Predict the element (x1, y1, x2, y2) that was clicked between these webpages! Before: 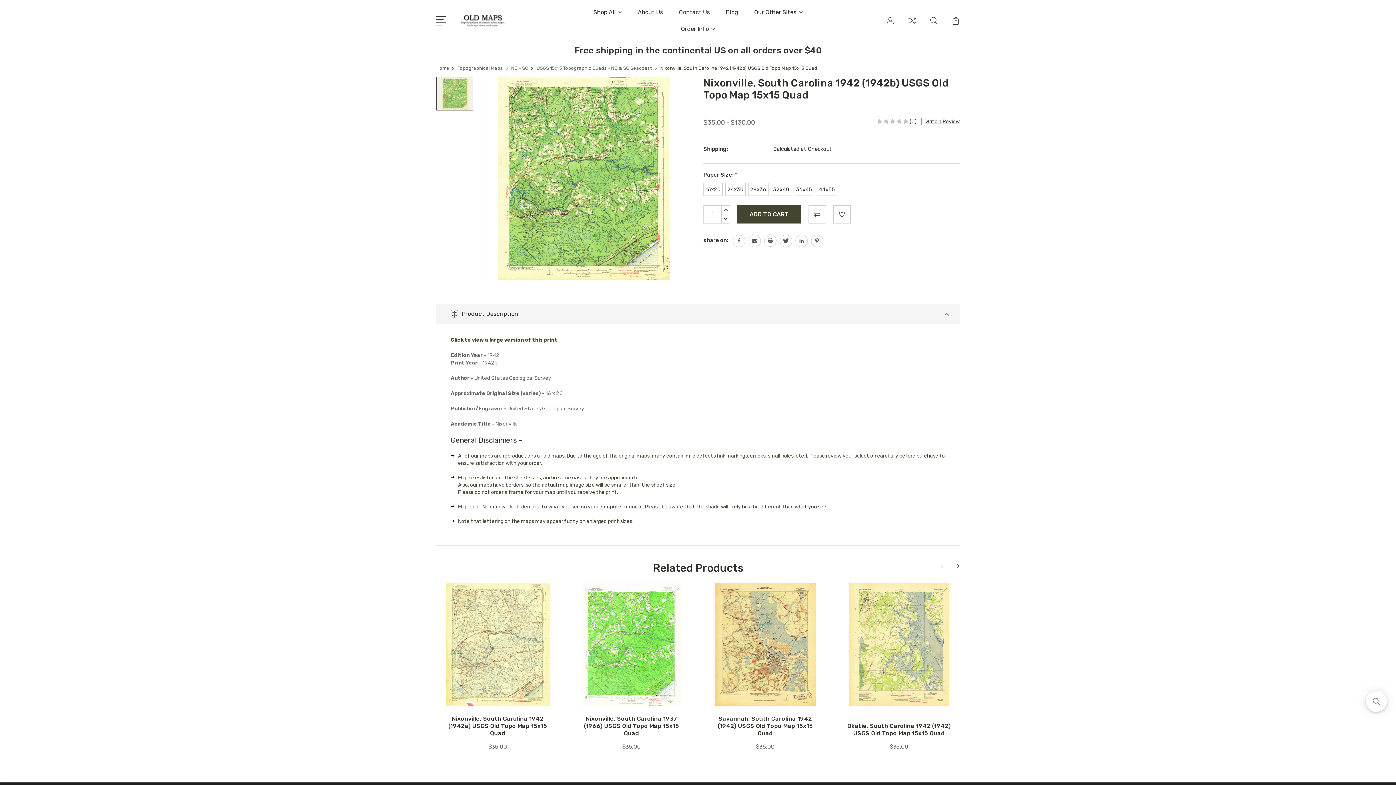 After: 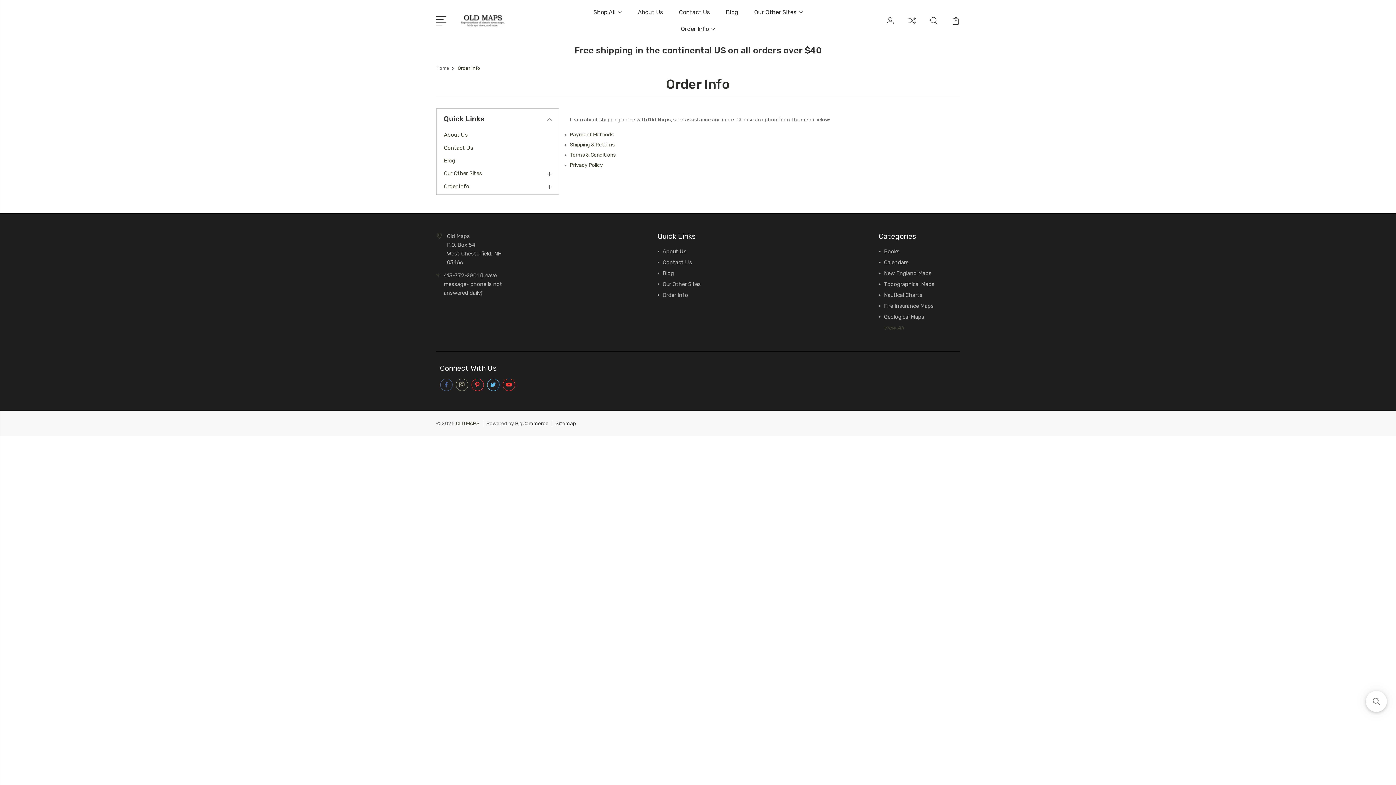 Action: bbox: (681, 25, 715, 41) label: Order Info